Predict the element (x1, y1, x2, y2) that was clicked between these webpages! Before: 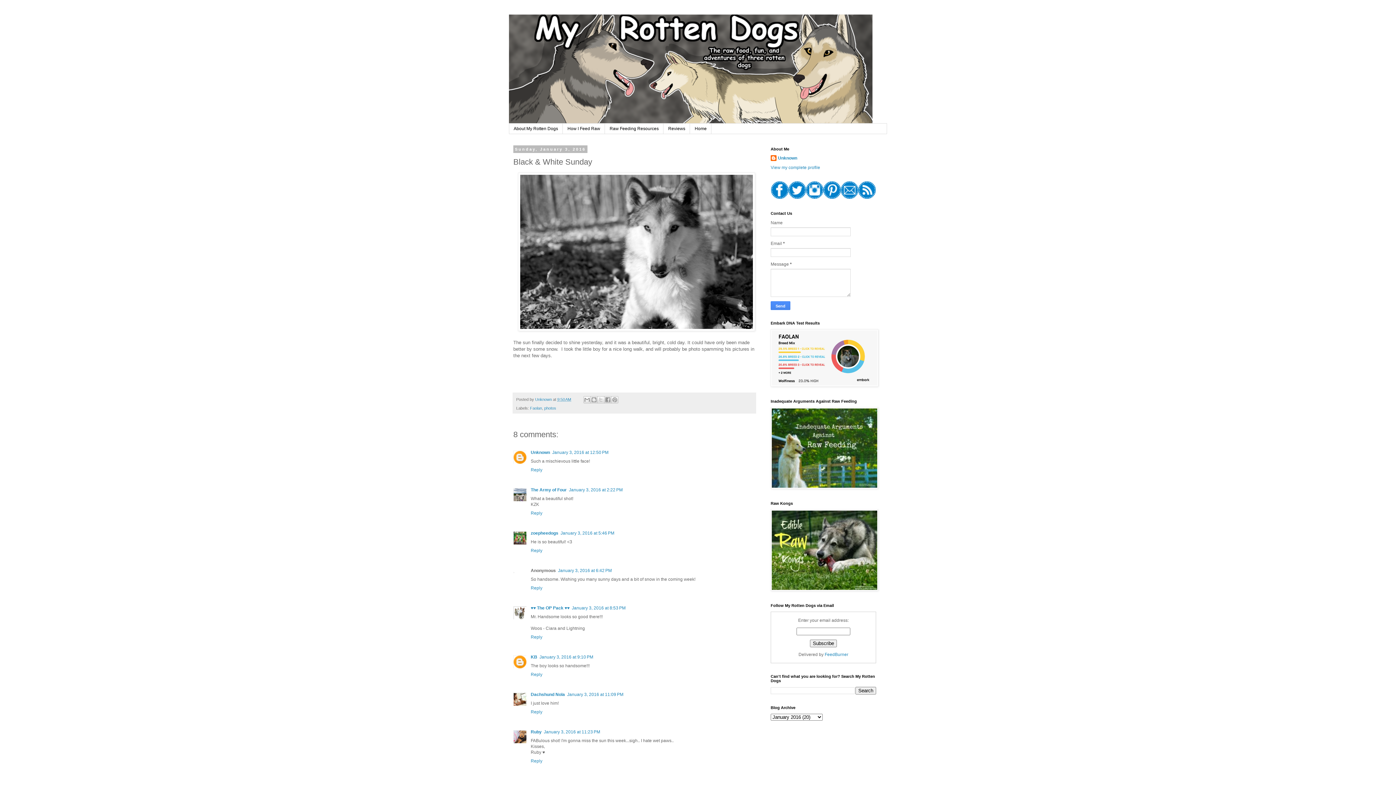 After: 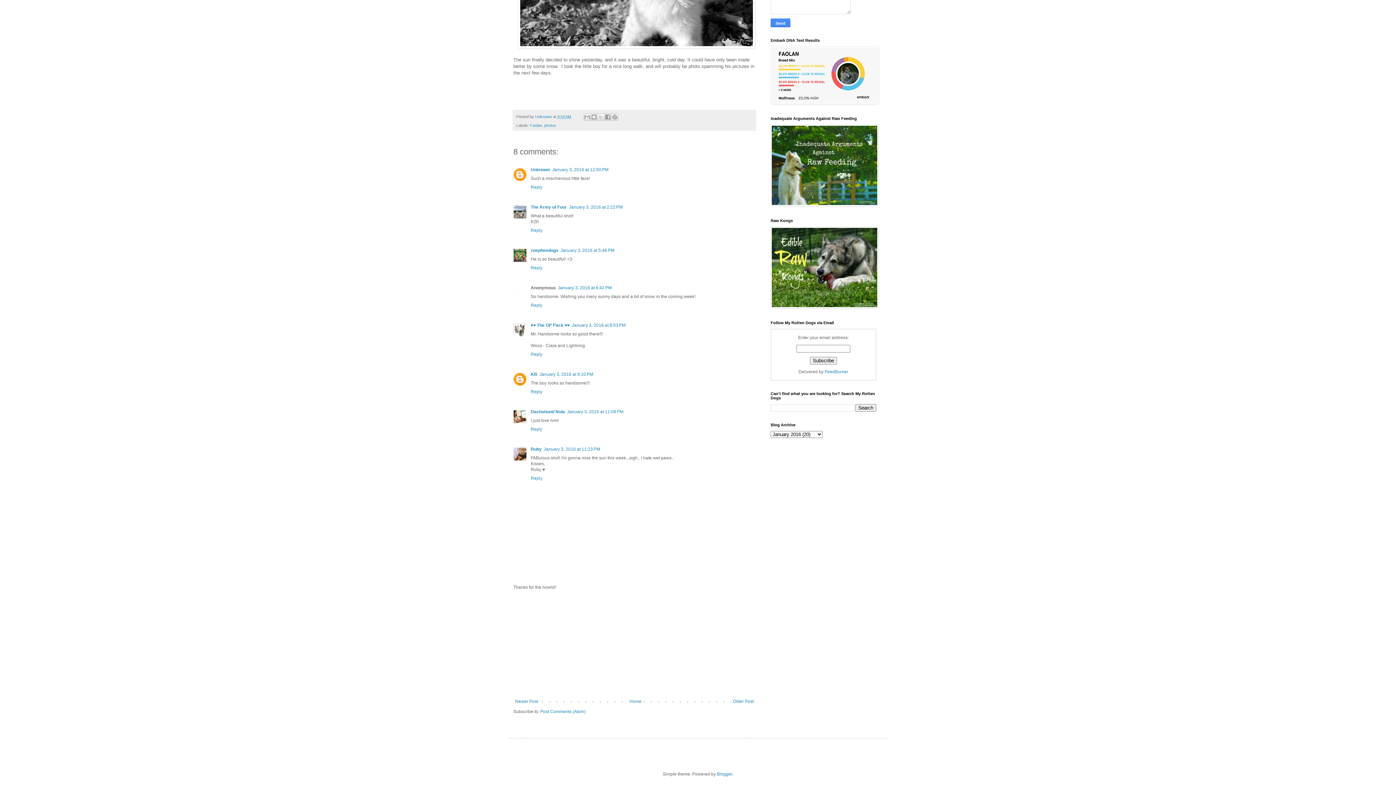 Action: label: January 3, 2016 at 5:46 PM bbox: (560, 531, 614, 536)